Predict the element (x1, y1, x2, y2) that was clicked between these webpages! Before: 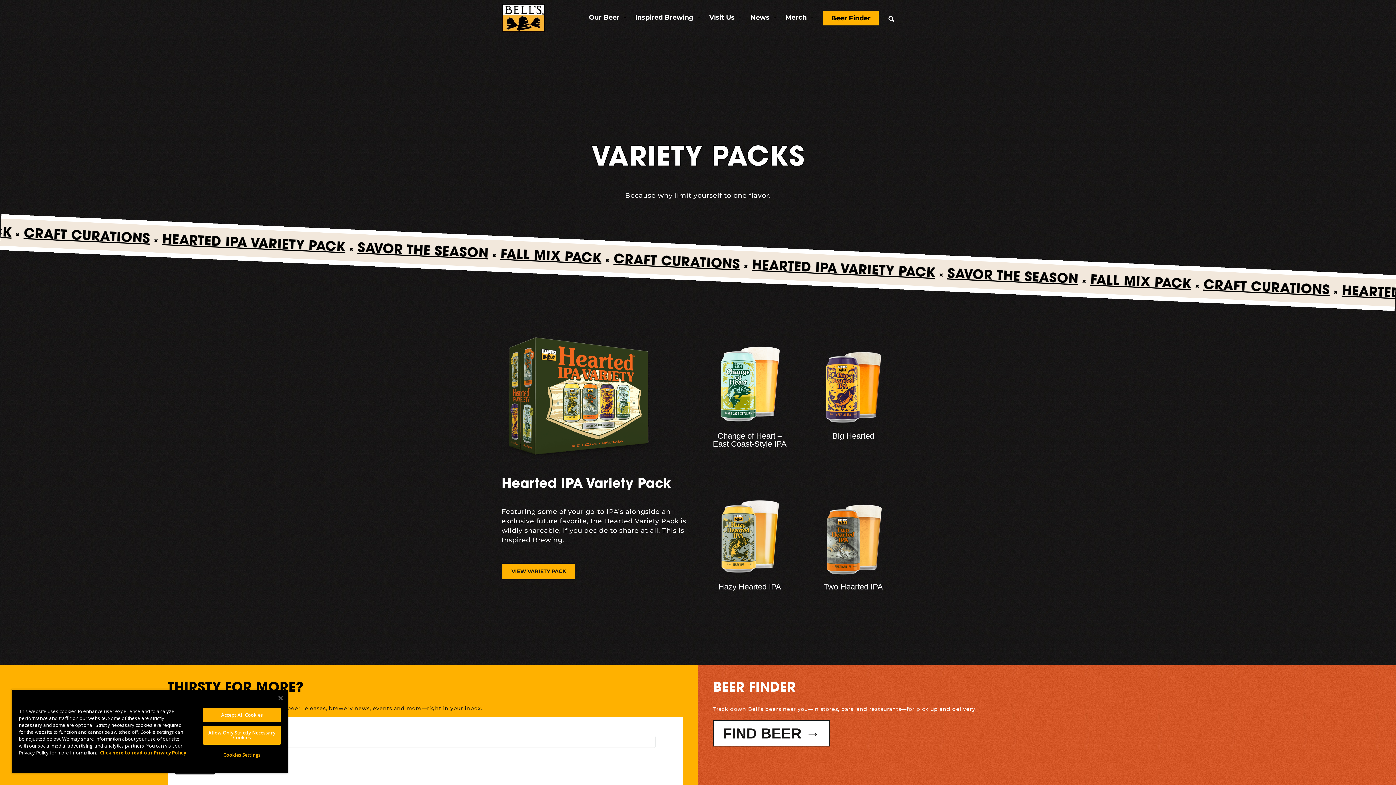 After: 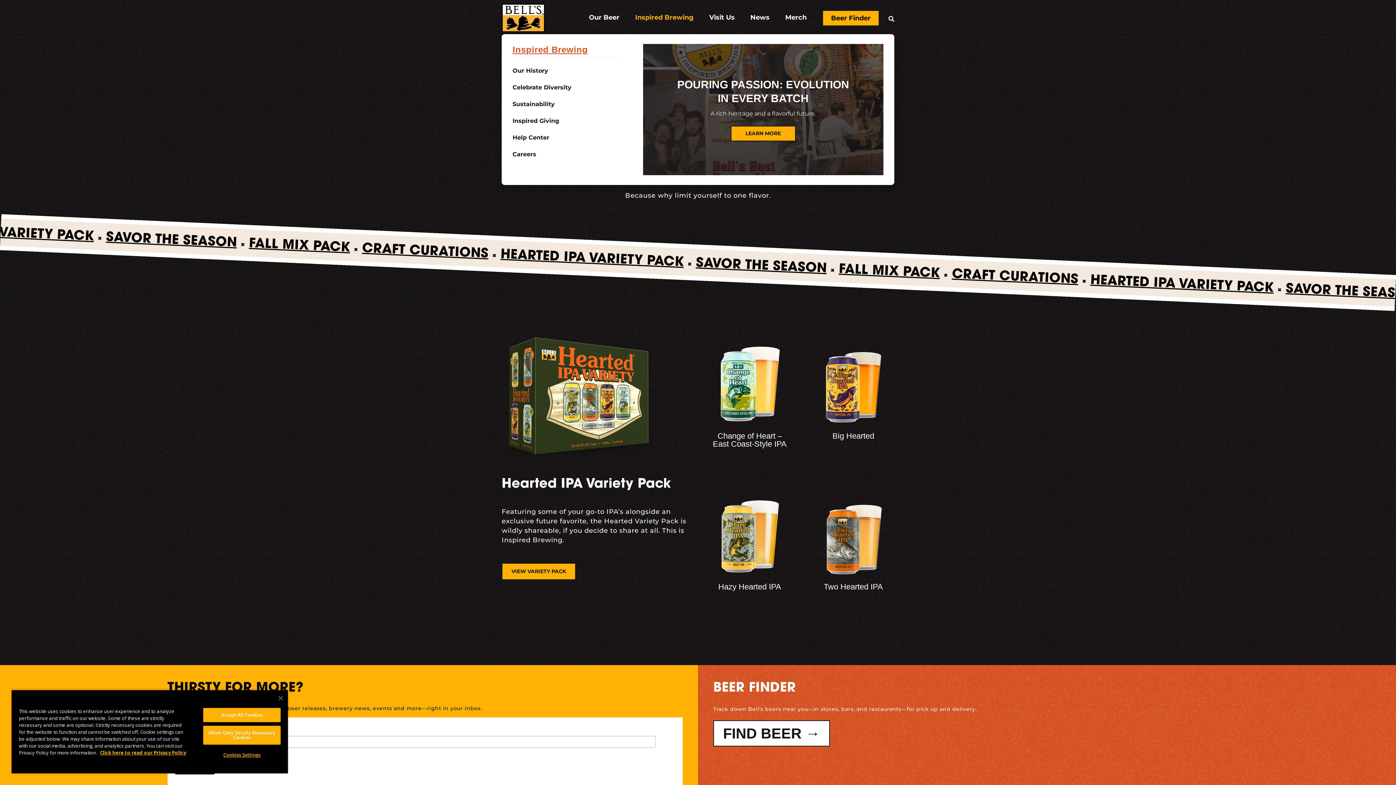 Action: bbox: (635, 11, 702, 23) label: Inspired Brewing
3
2